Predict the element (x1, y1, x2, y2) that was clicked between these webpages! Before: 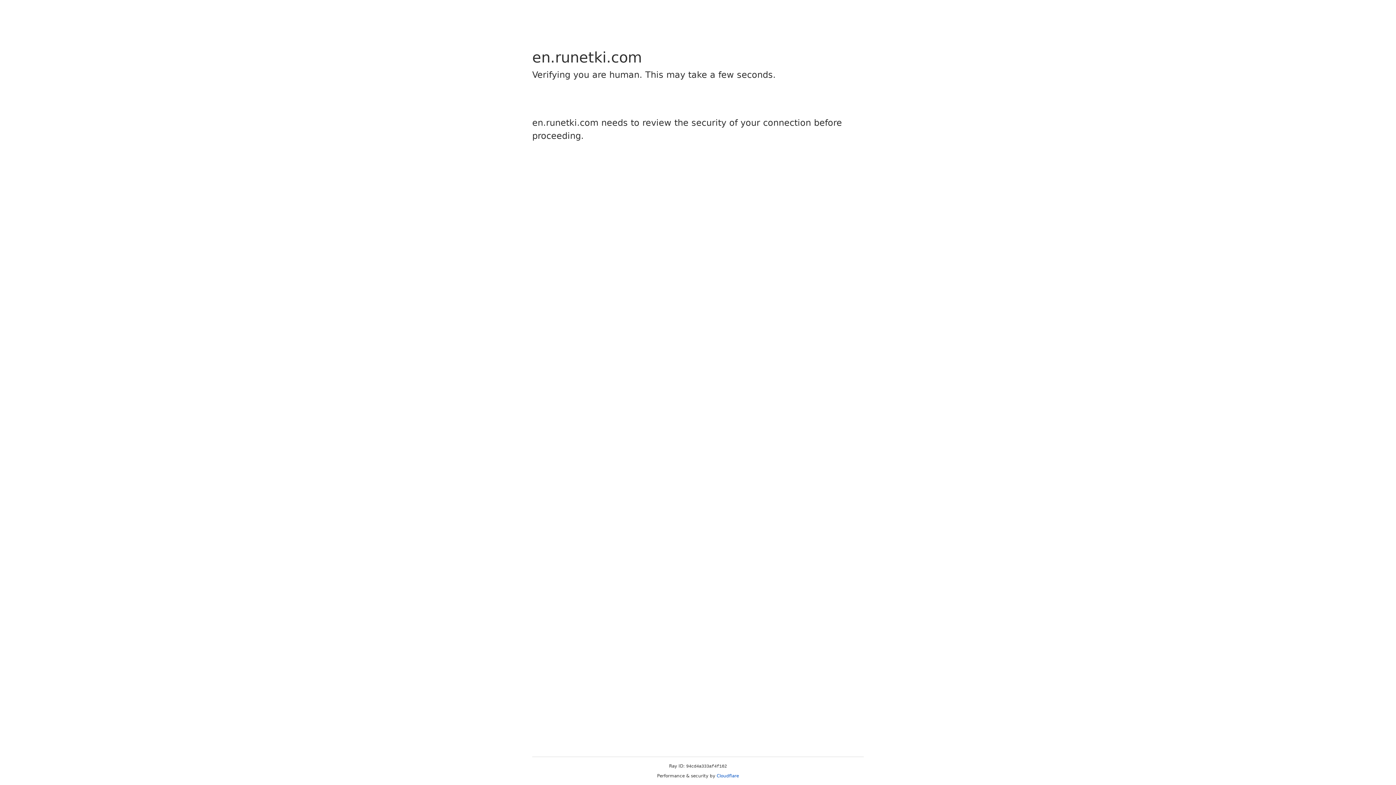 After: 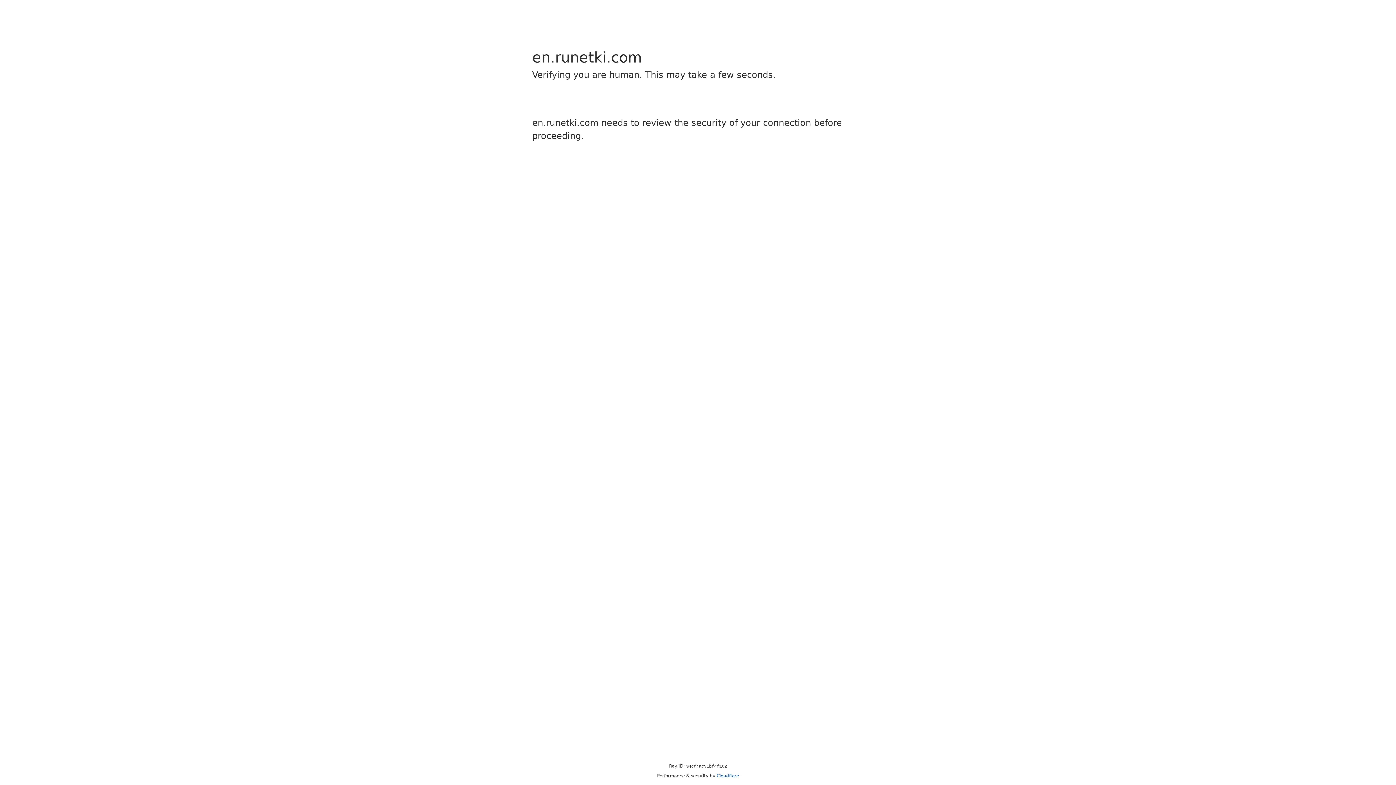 Action: label: Cloudflare bbox: (716, 773, 739, 778)